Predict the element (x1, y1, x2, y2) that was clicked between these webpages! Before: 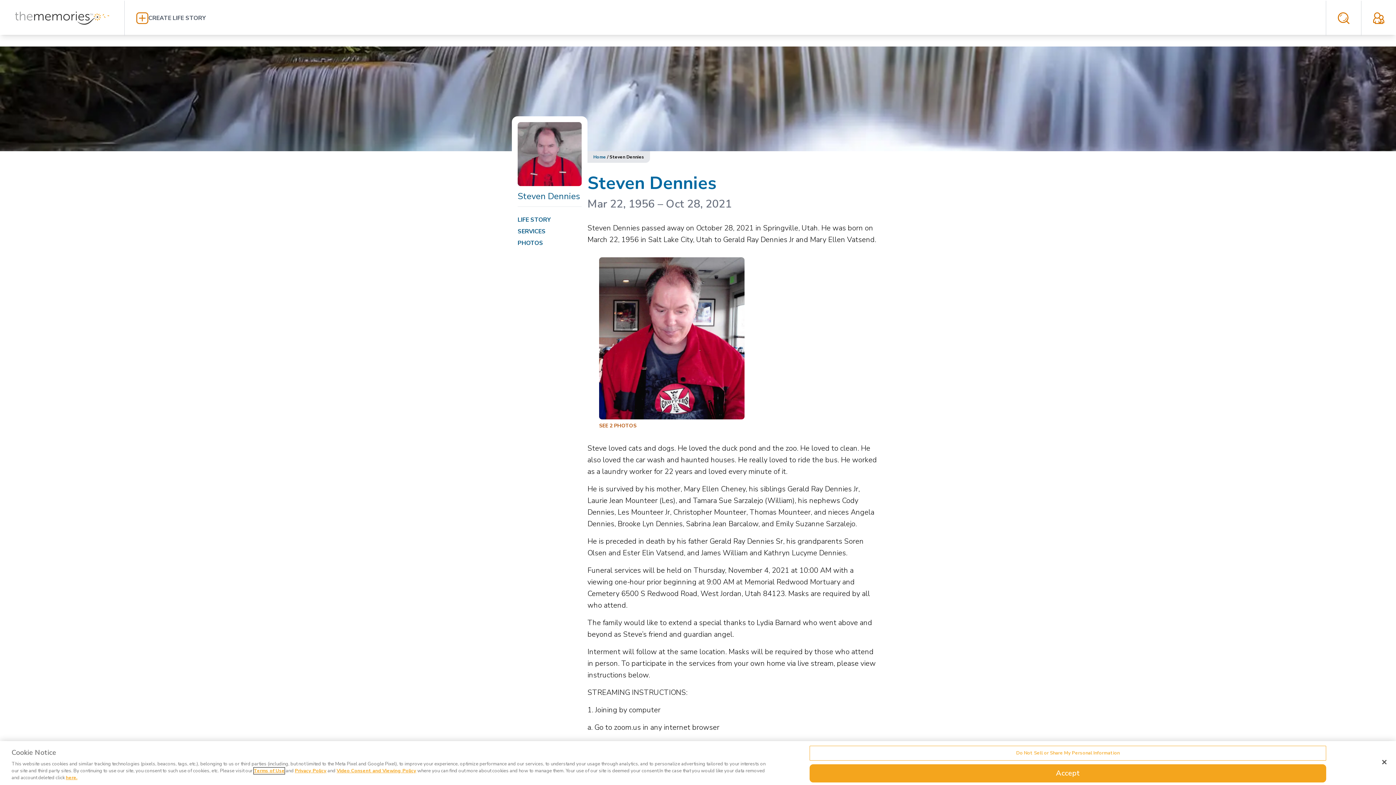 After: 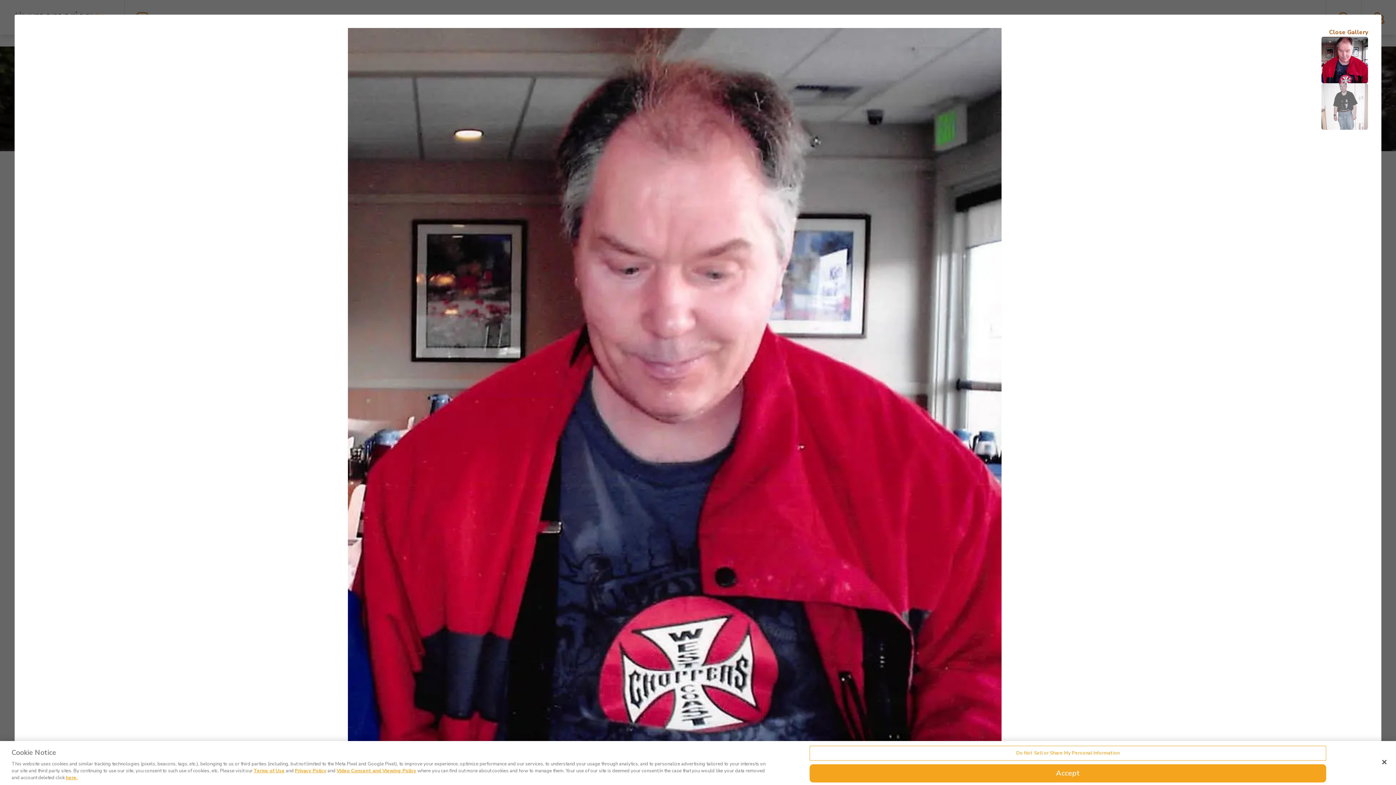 Action: label: SEE 2 PHOTOS bbox: (599, 422, 636, 429)